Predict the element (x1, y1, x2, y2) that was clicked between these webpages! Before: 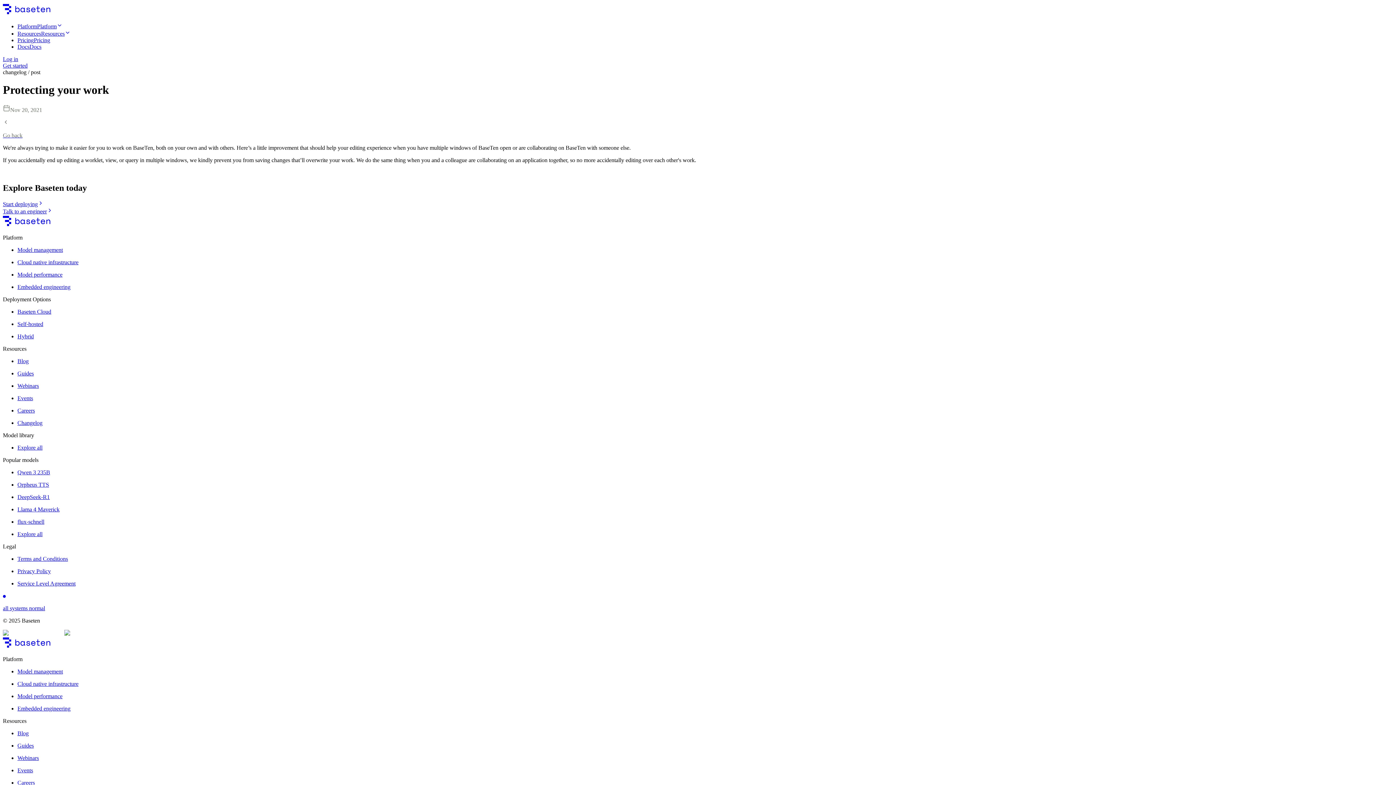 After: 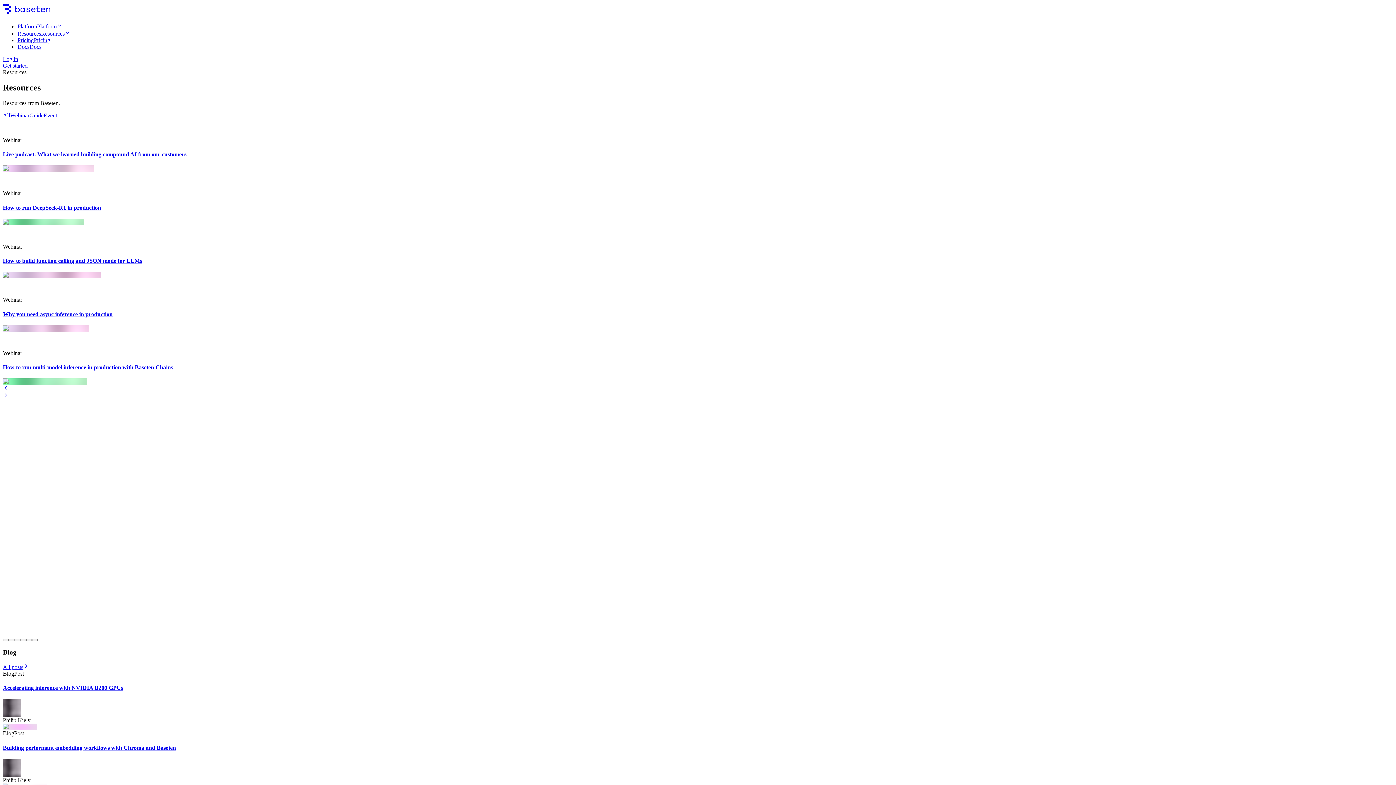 Action: bbox: (17, 755, 38, 761) label: Webinars